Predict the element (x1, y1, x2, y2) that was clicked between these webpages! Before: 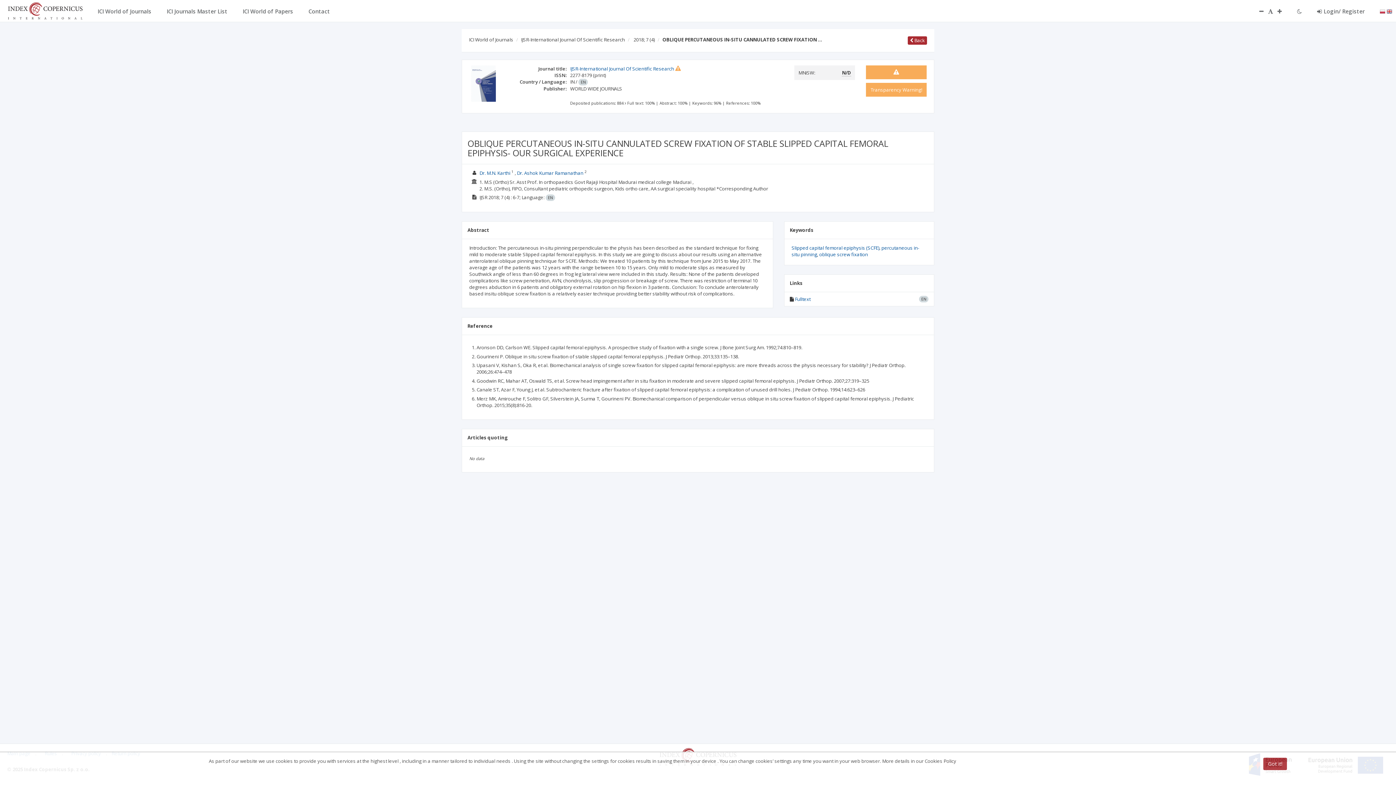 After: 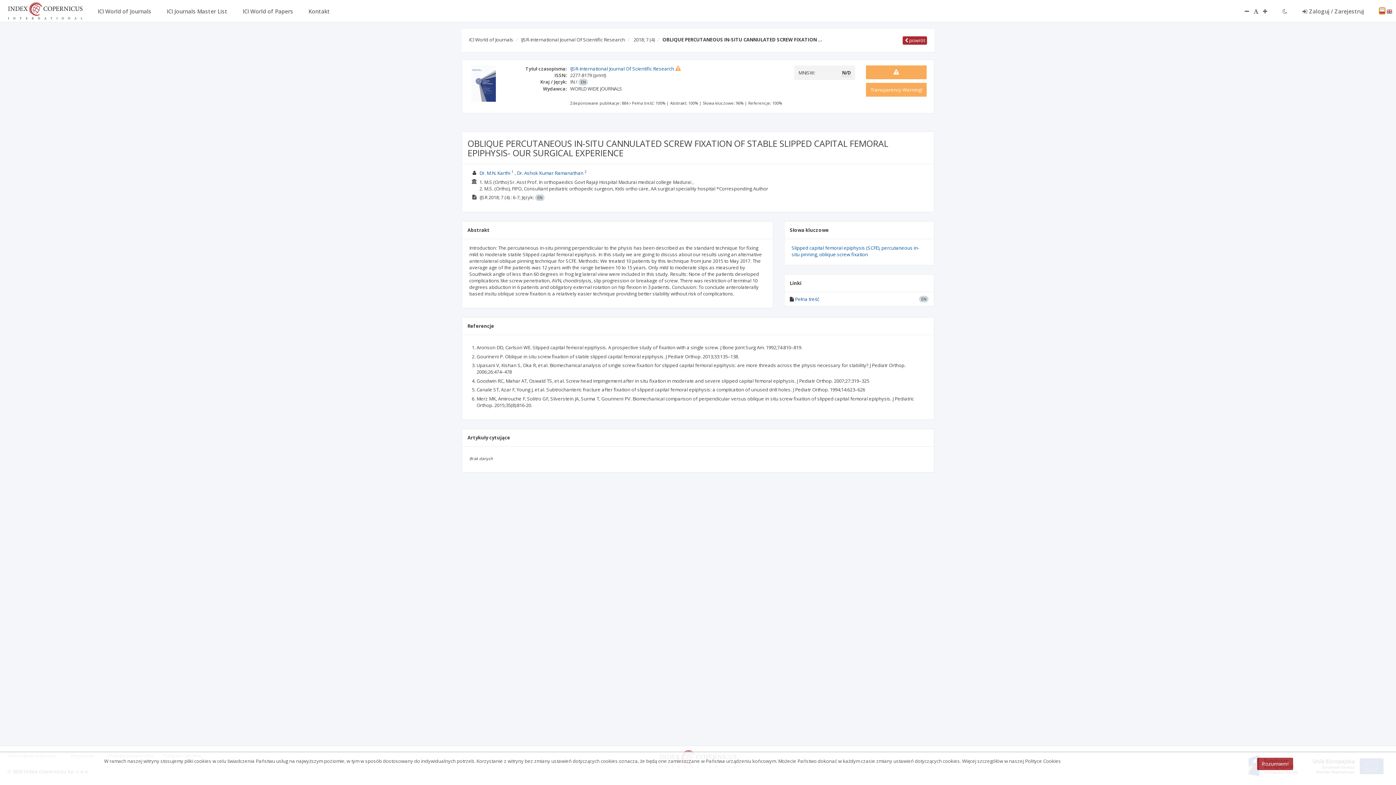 Action: bbox: (1380, 7, 1385, 14)